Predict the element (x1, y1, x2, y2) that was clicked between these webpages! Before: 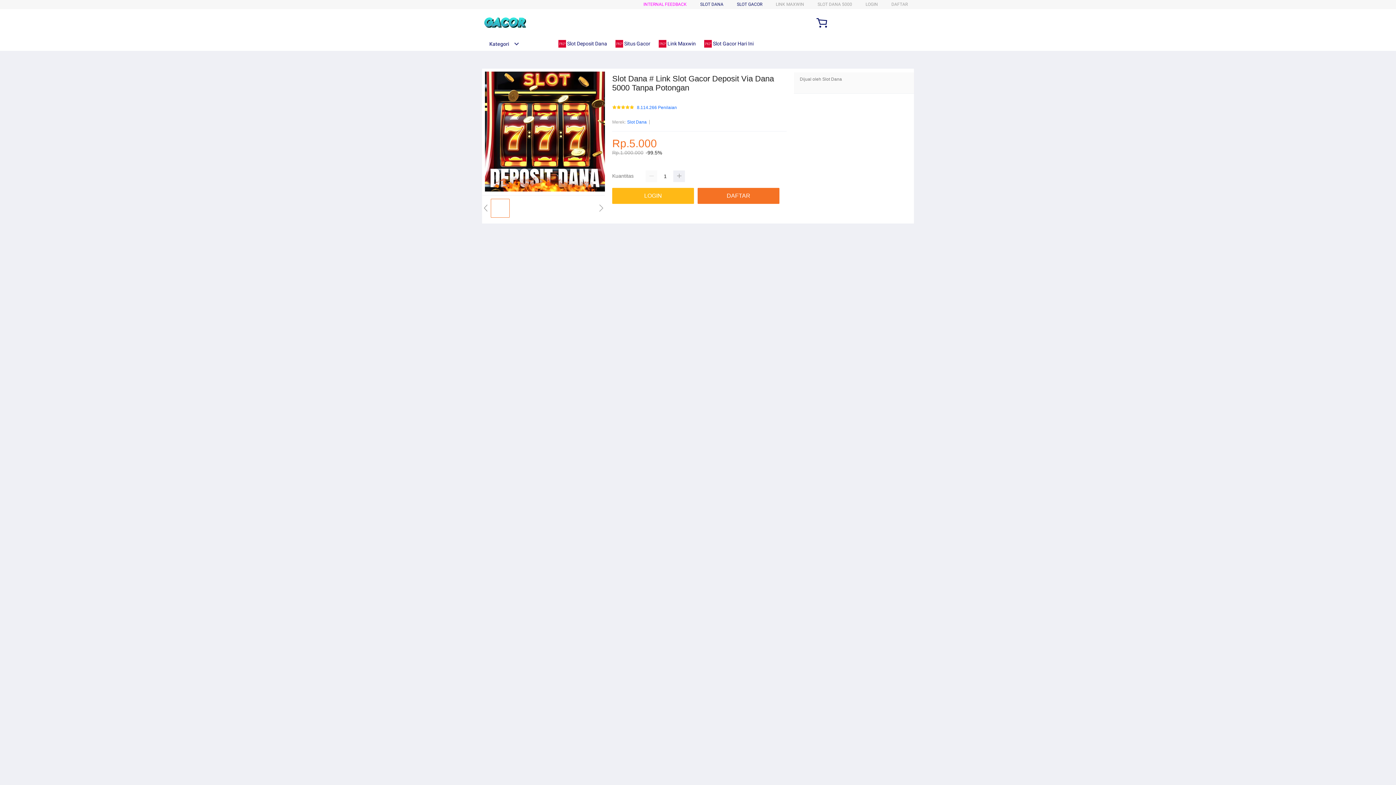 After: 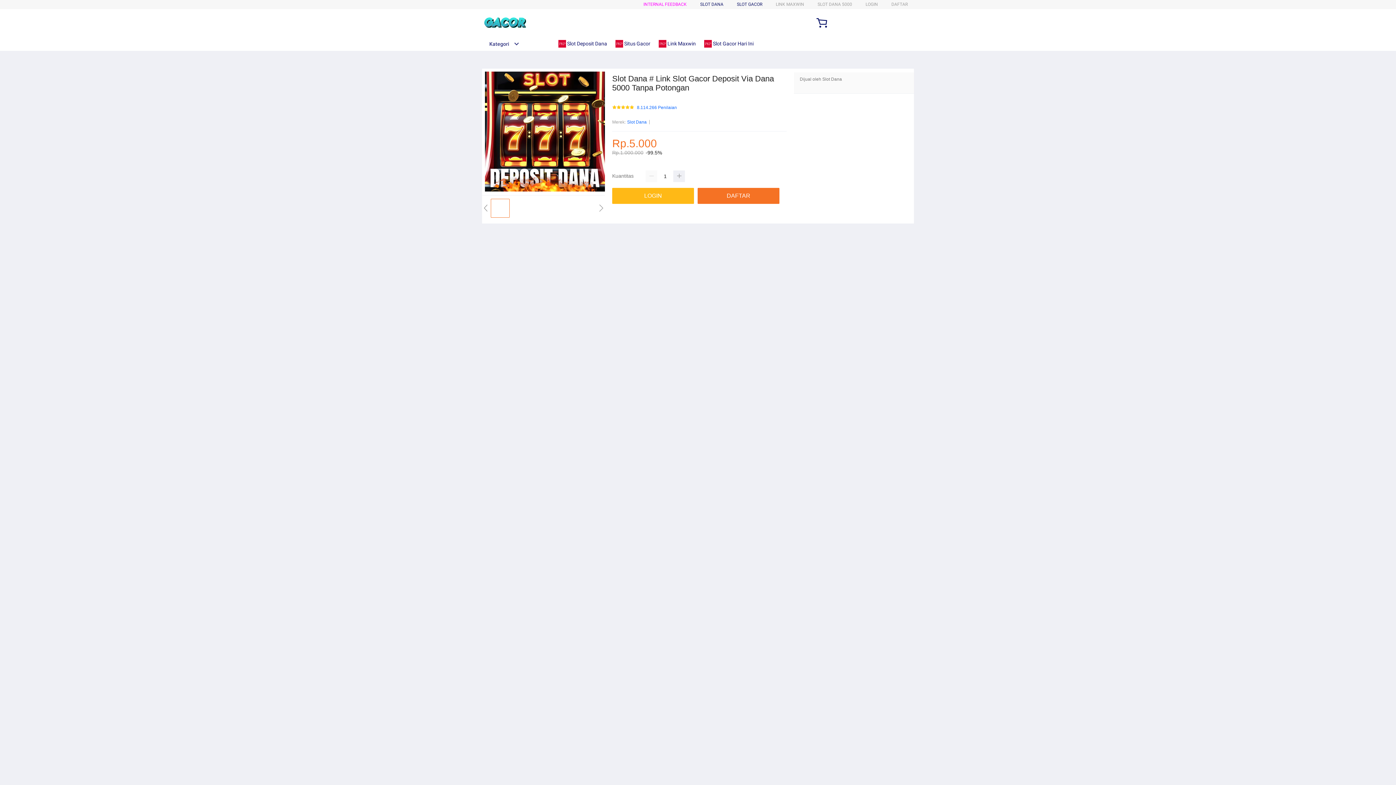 Action: label:  Situs Gacor bbox: (615, 36, 654, 50)